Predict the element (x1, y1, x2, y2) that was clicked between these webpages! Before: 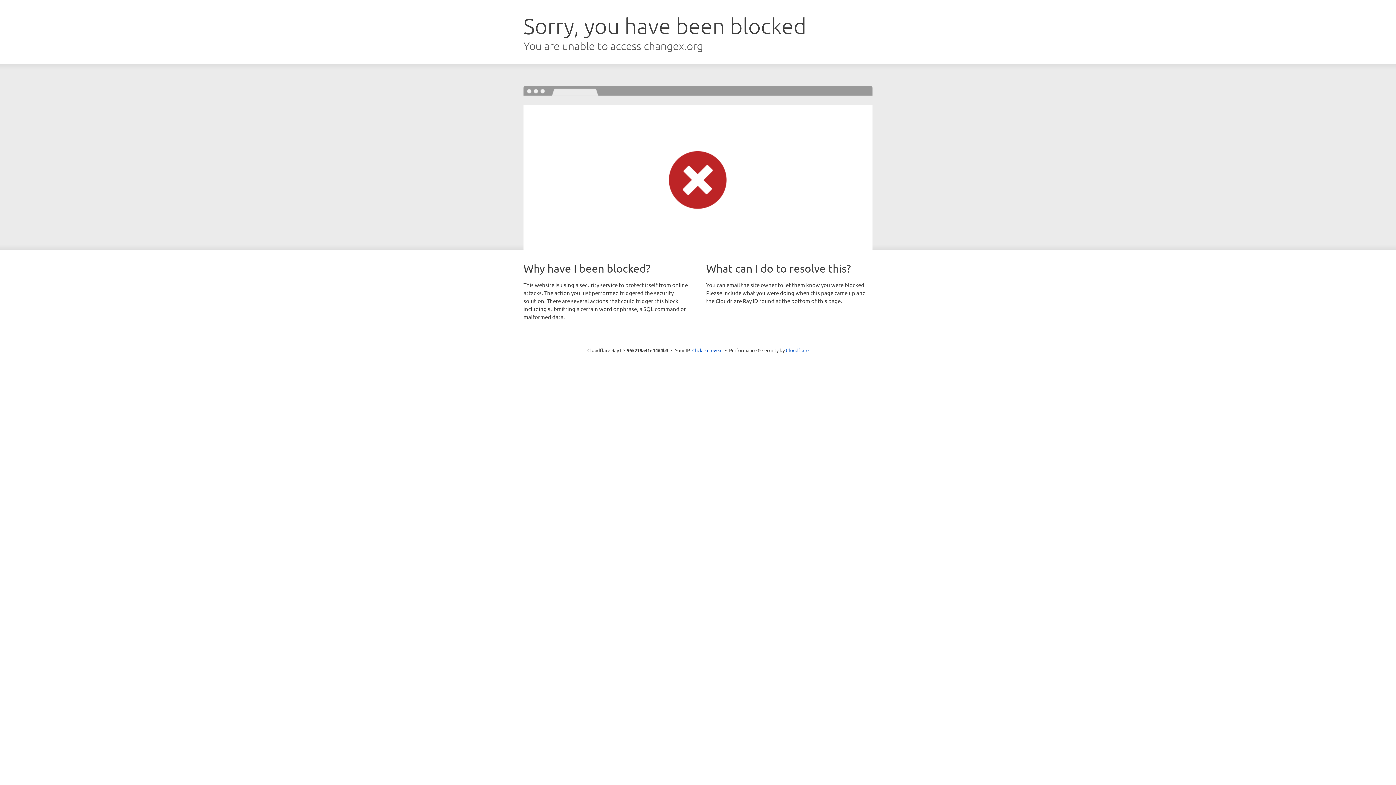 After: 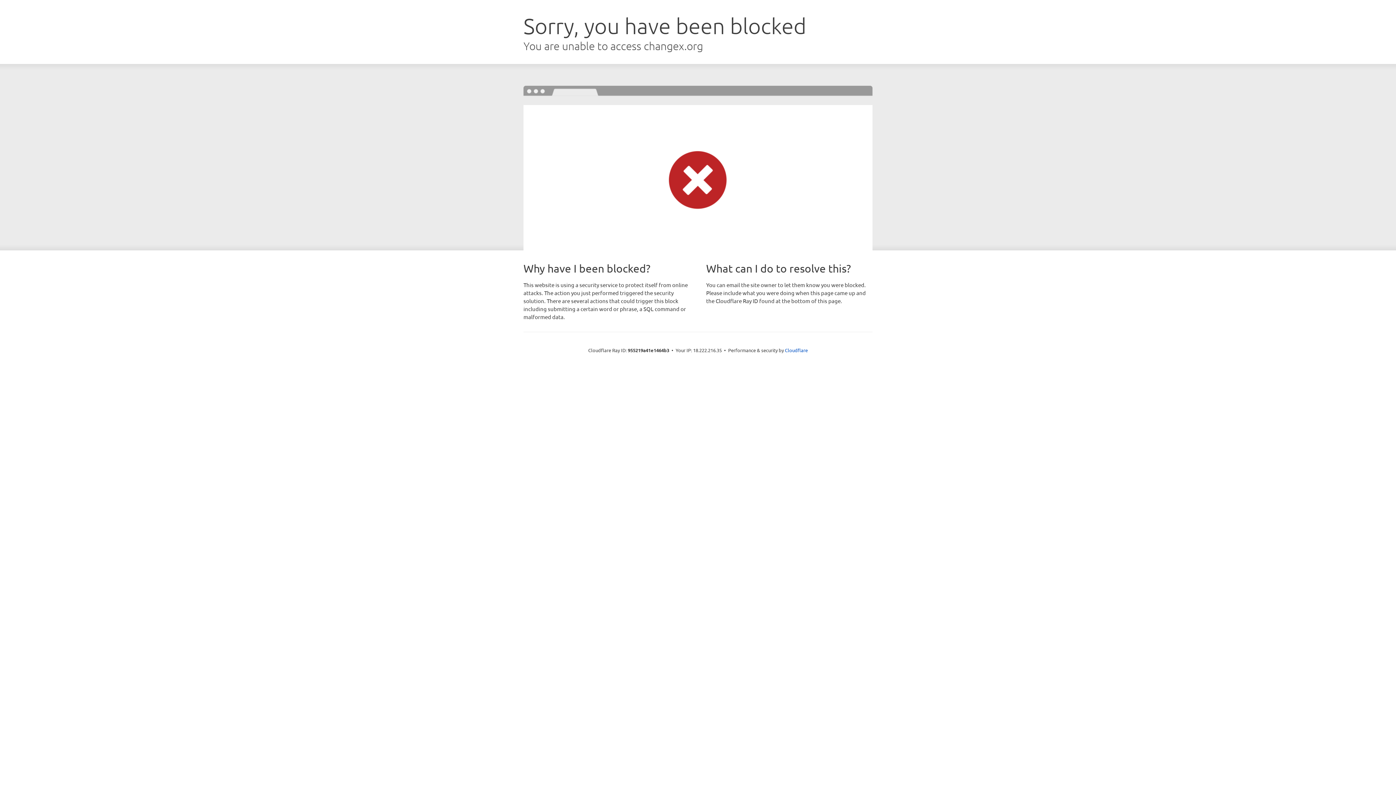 Action: label: Click to reveal bbox: (692, 346, 722, 353)